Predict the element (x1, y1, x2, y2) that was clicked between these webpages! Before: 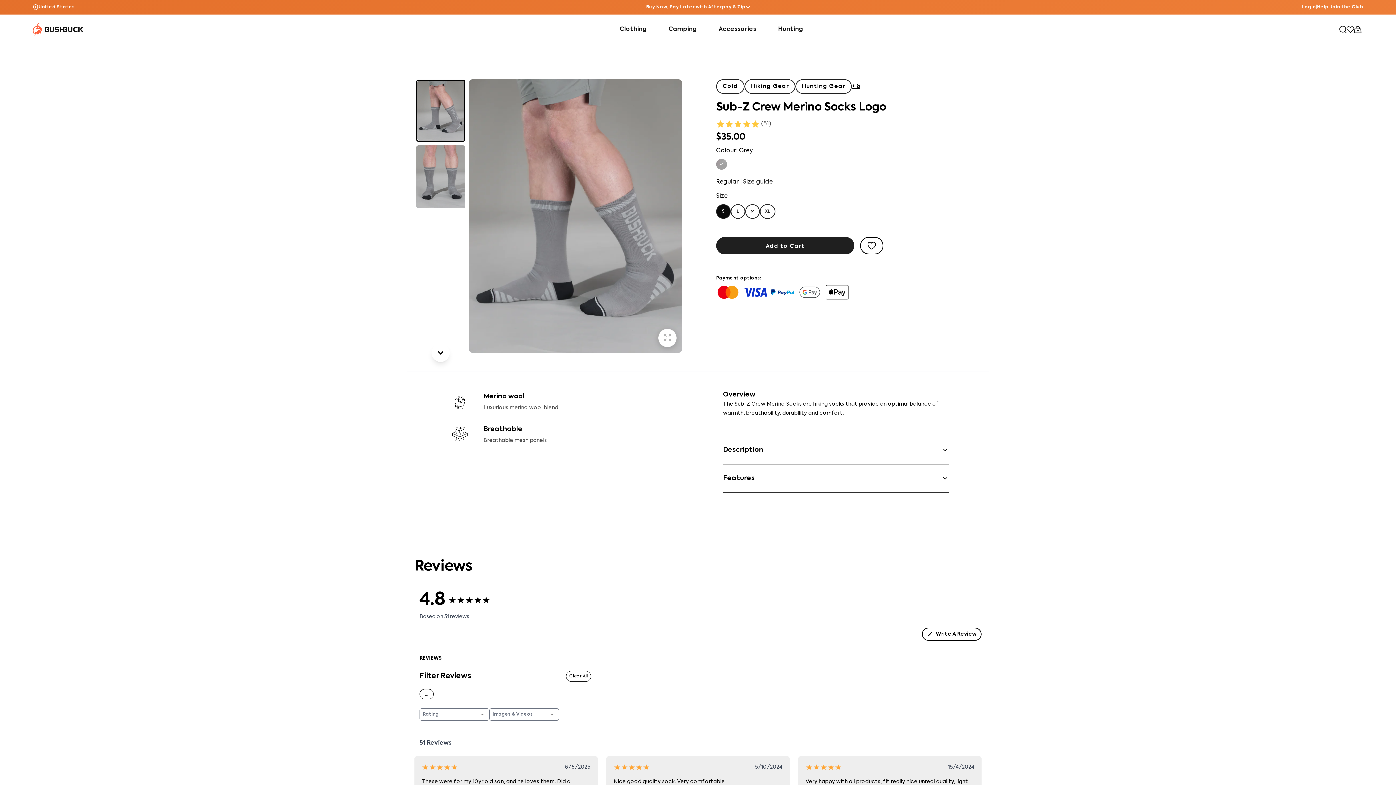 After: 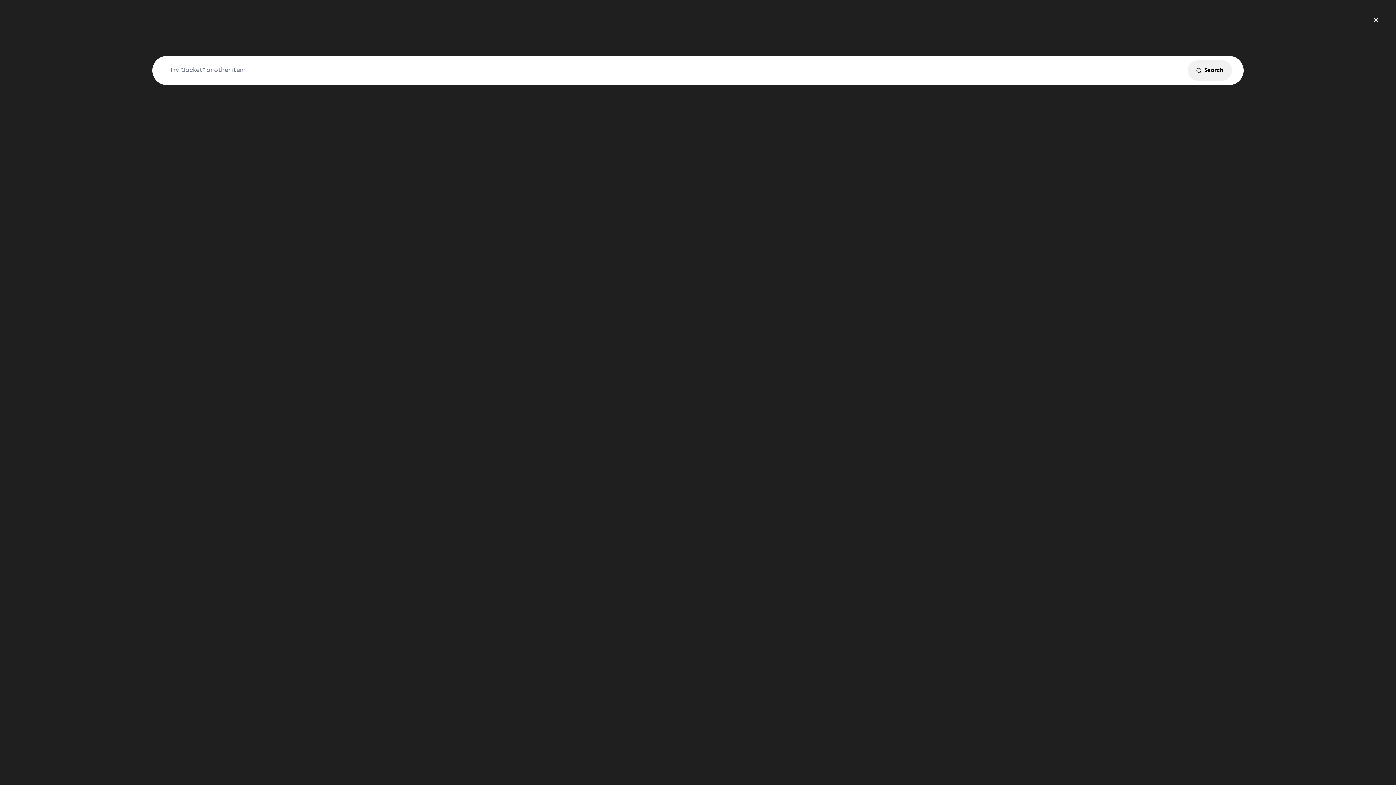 Action: bbox: (1339, 25, 1346, 33)